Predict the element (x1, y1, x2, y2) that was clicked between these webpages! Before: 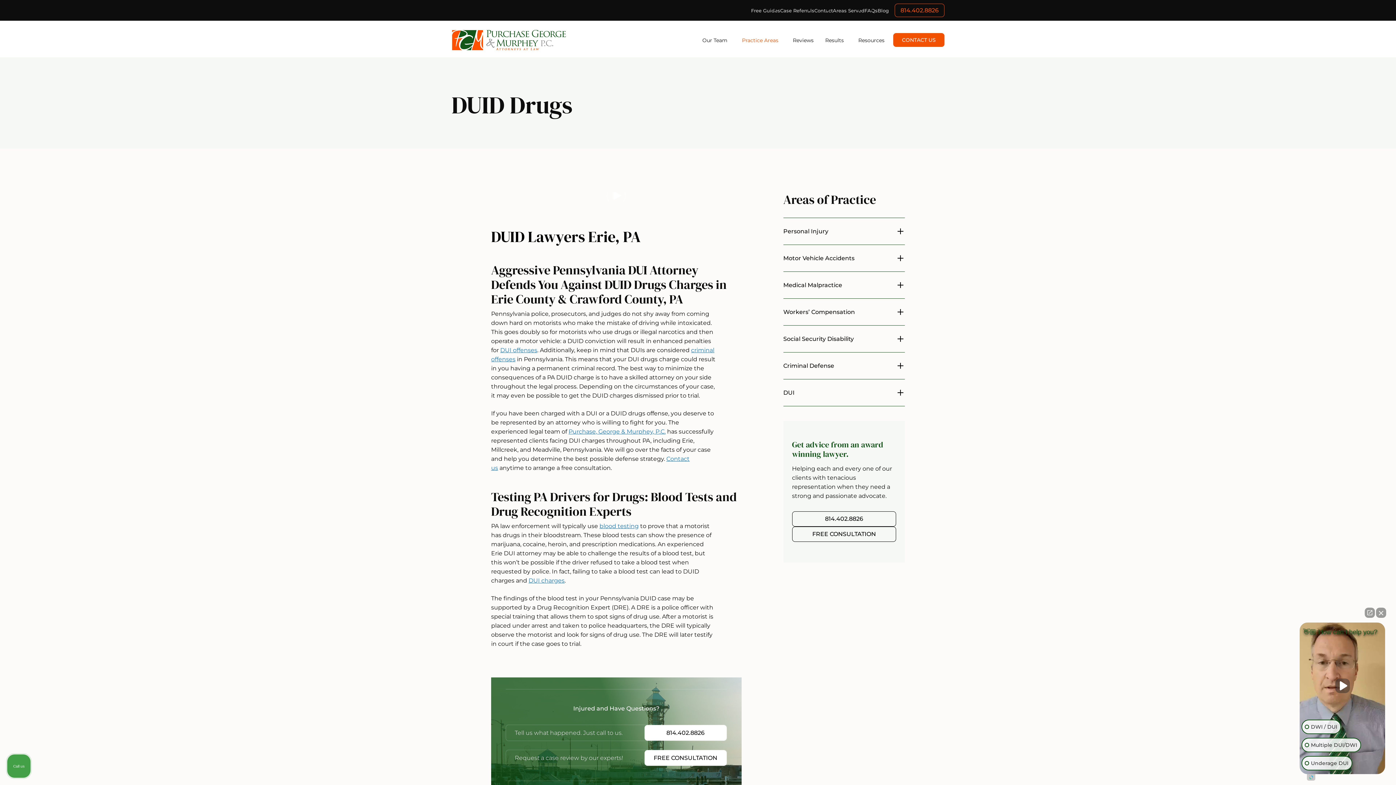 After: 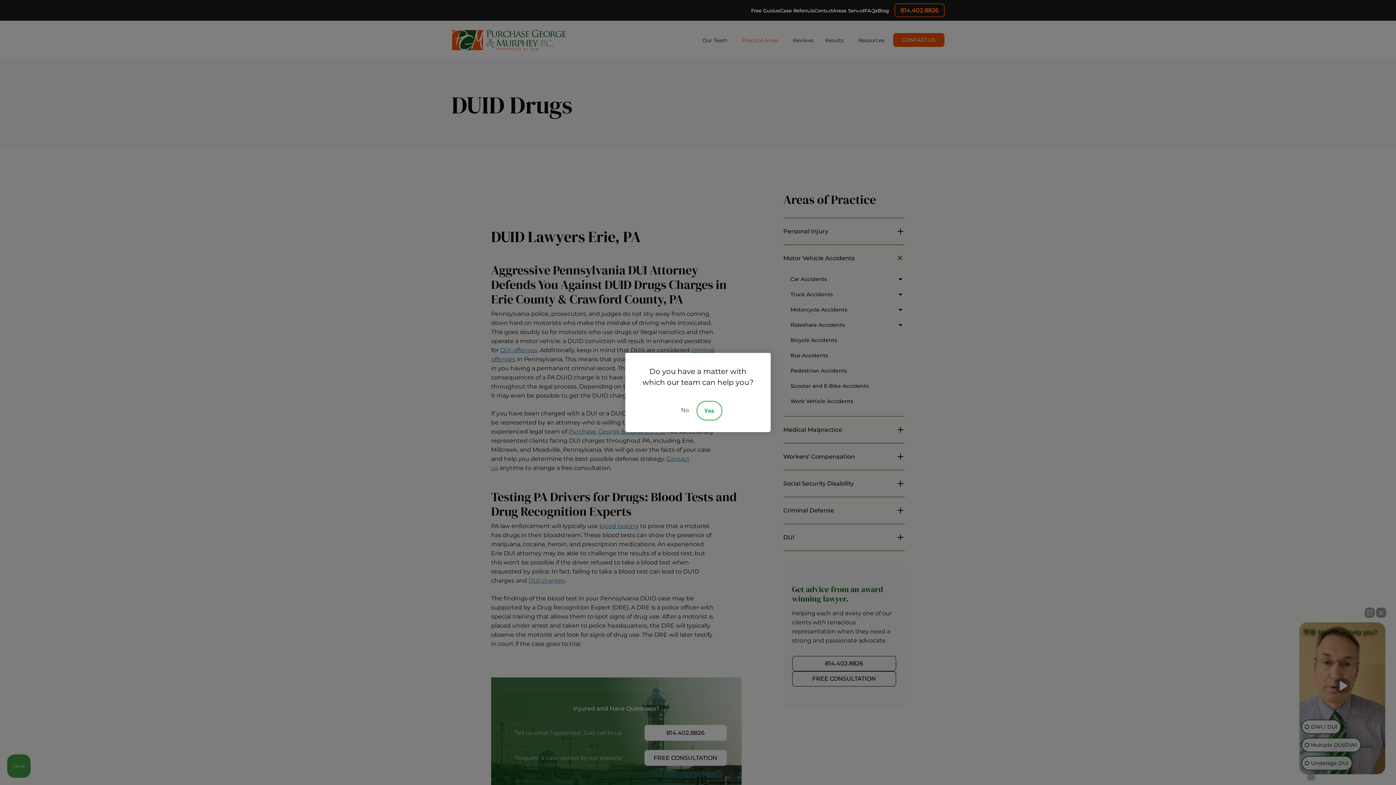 Action: bbox: (896, 251, 905, 266) label: Toggle menu